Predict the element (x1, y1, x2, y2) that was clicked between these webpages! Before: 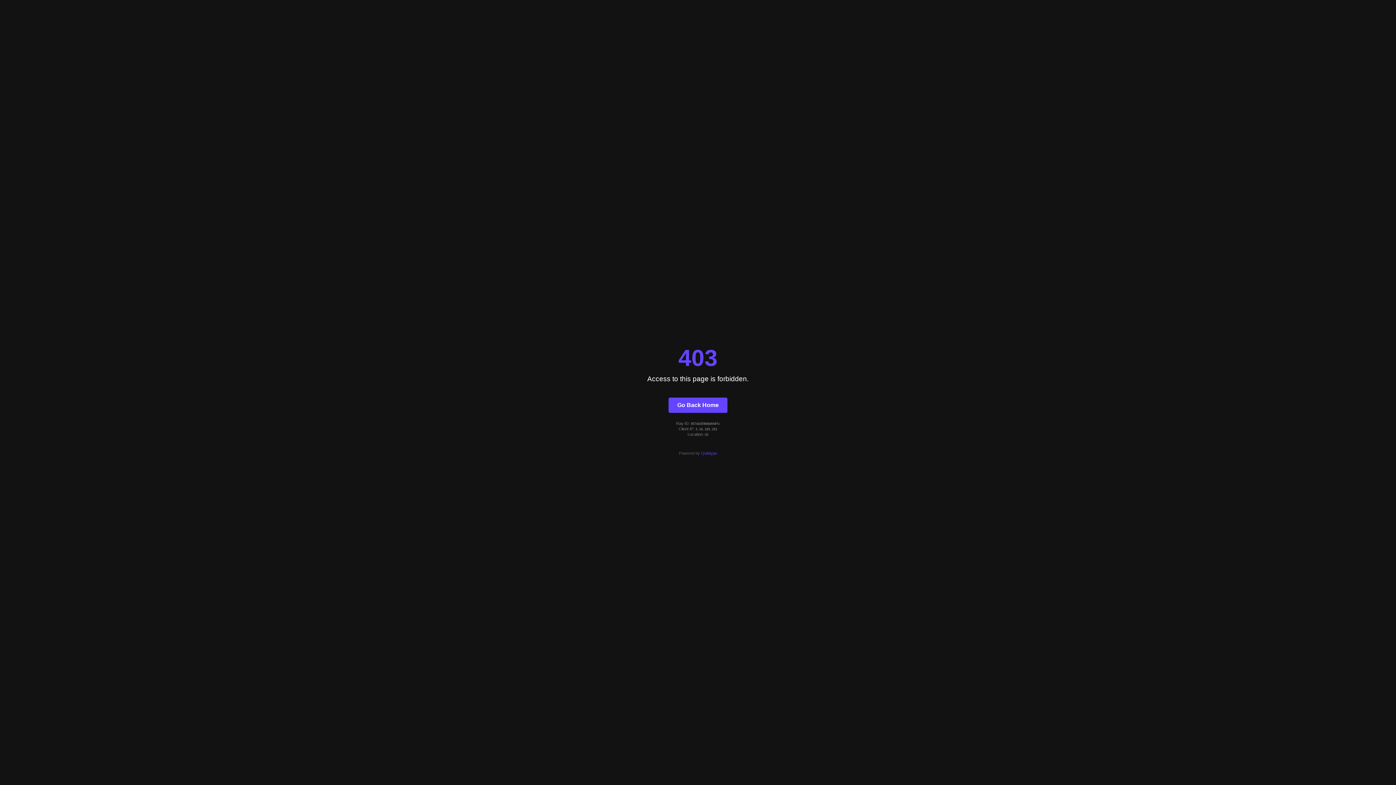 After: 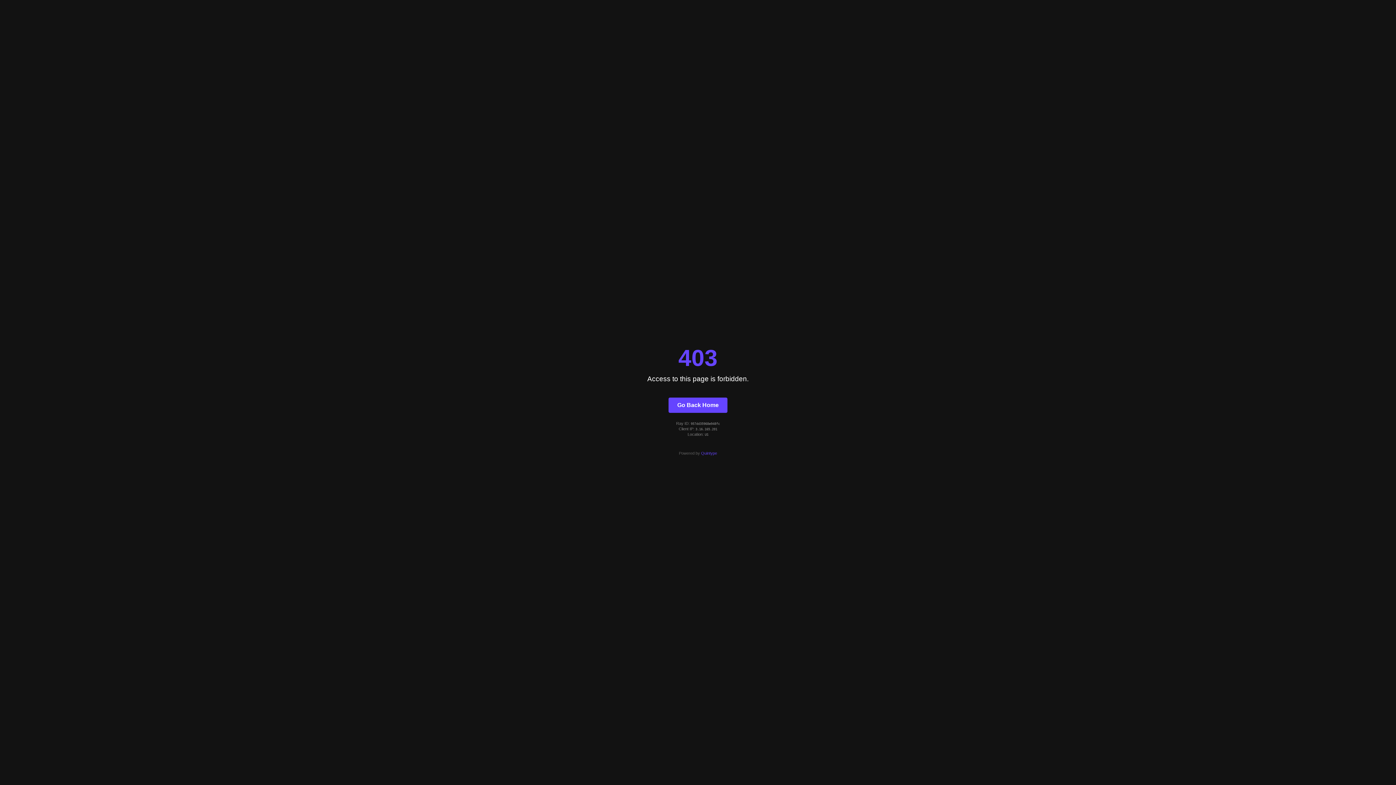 Action: bbox: (701, 451, 717, 455) label: Quintype